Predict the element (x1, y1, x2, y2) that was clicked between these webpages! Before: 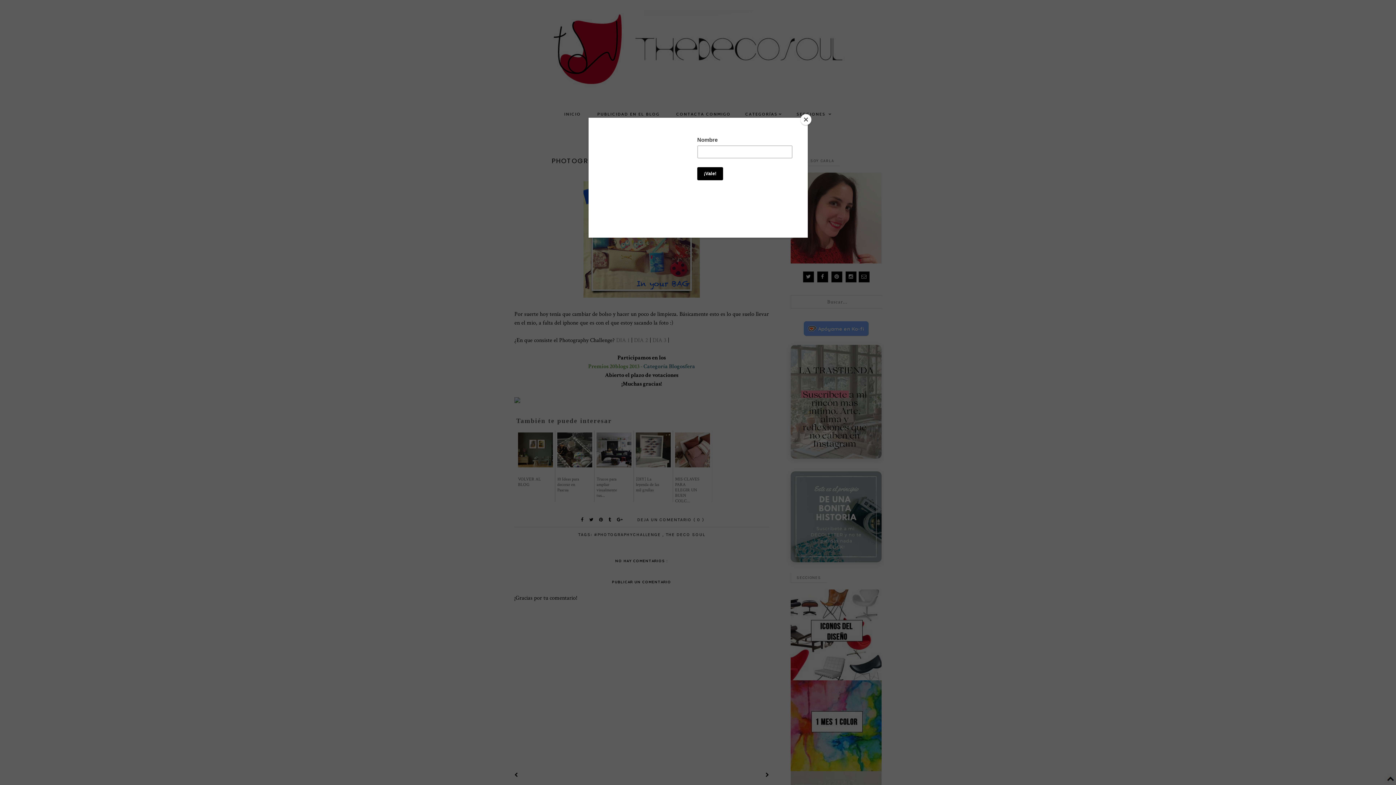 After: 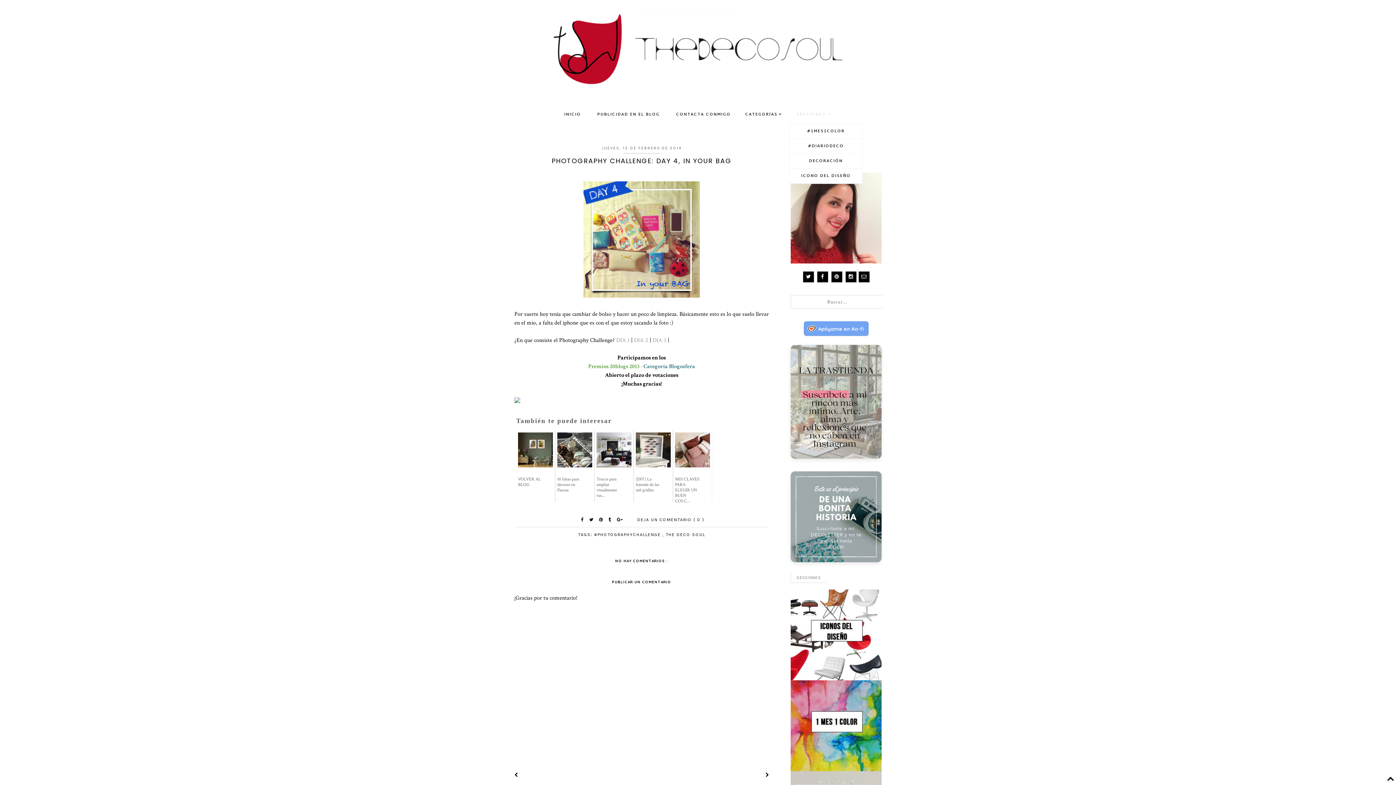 Action: label: Close bbox: (800, 114, 811, 125)